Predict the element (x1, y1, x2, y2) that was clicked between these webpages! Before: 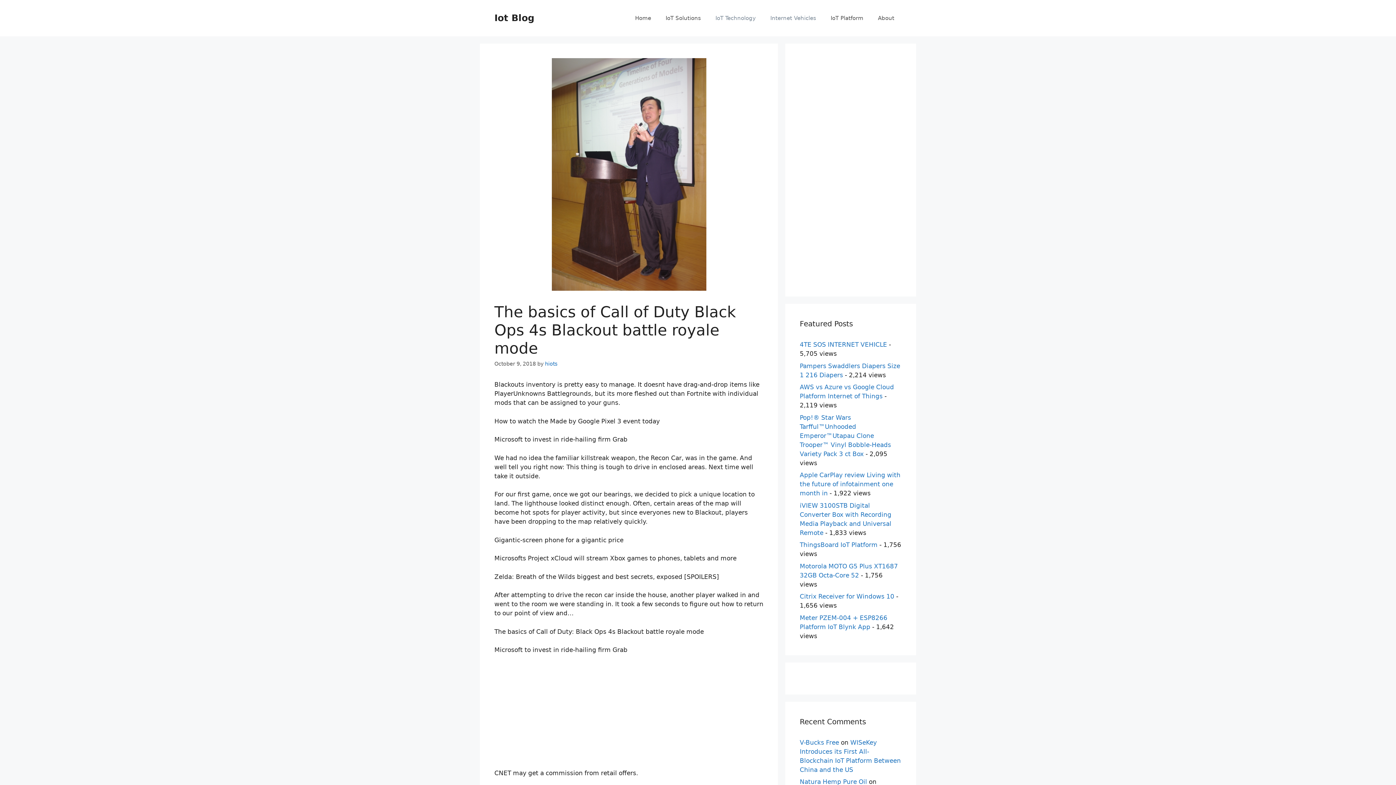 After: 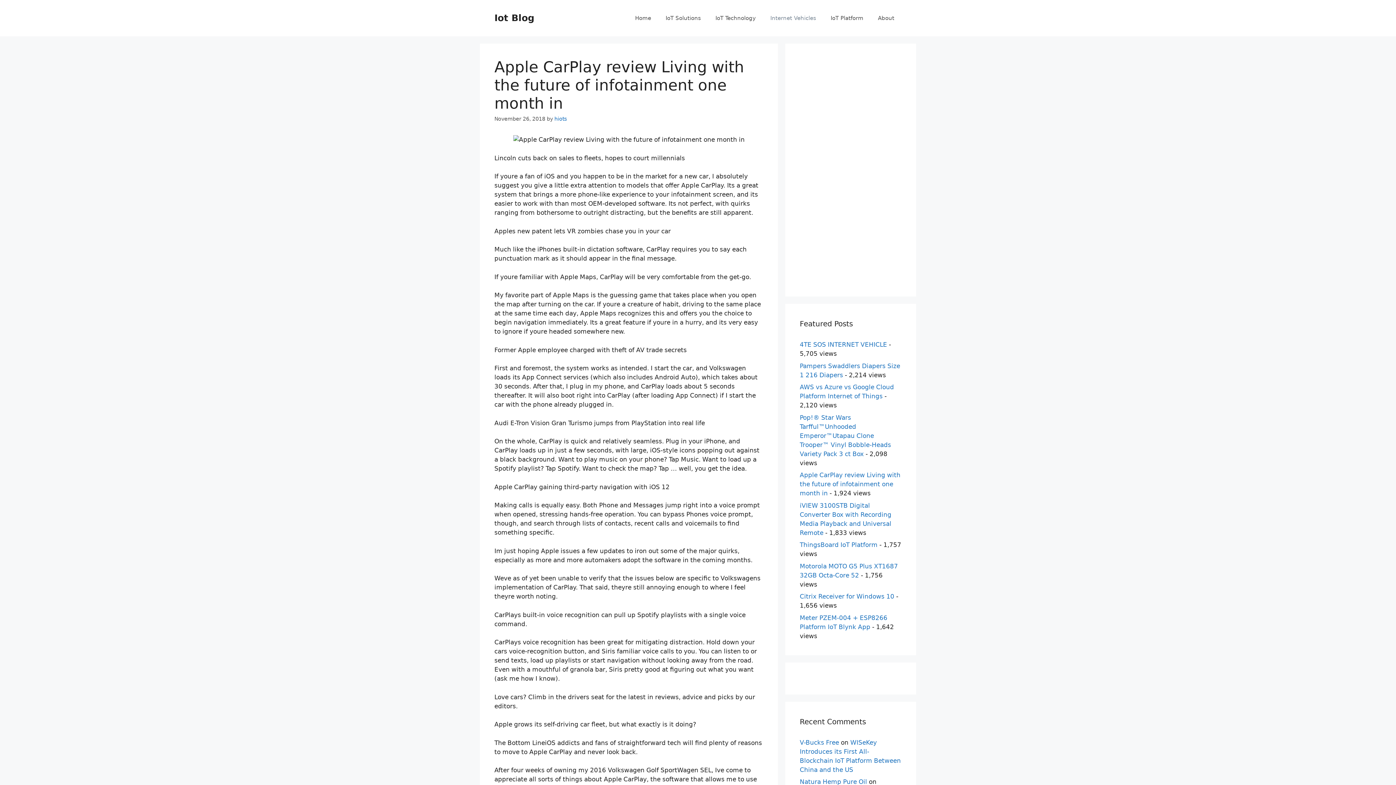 Action: label: Apple CarPlay review Living with the future of infotainment one month in bbox: (800, 471, 900, 497)